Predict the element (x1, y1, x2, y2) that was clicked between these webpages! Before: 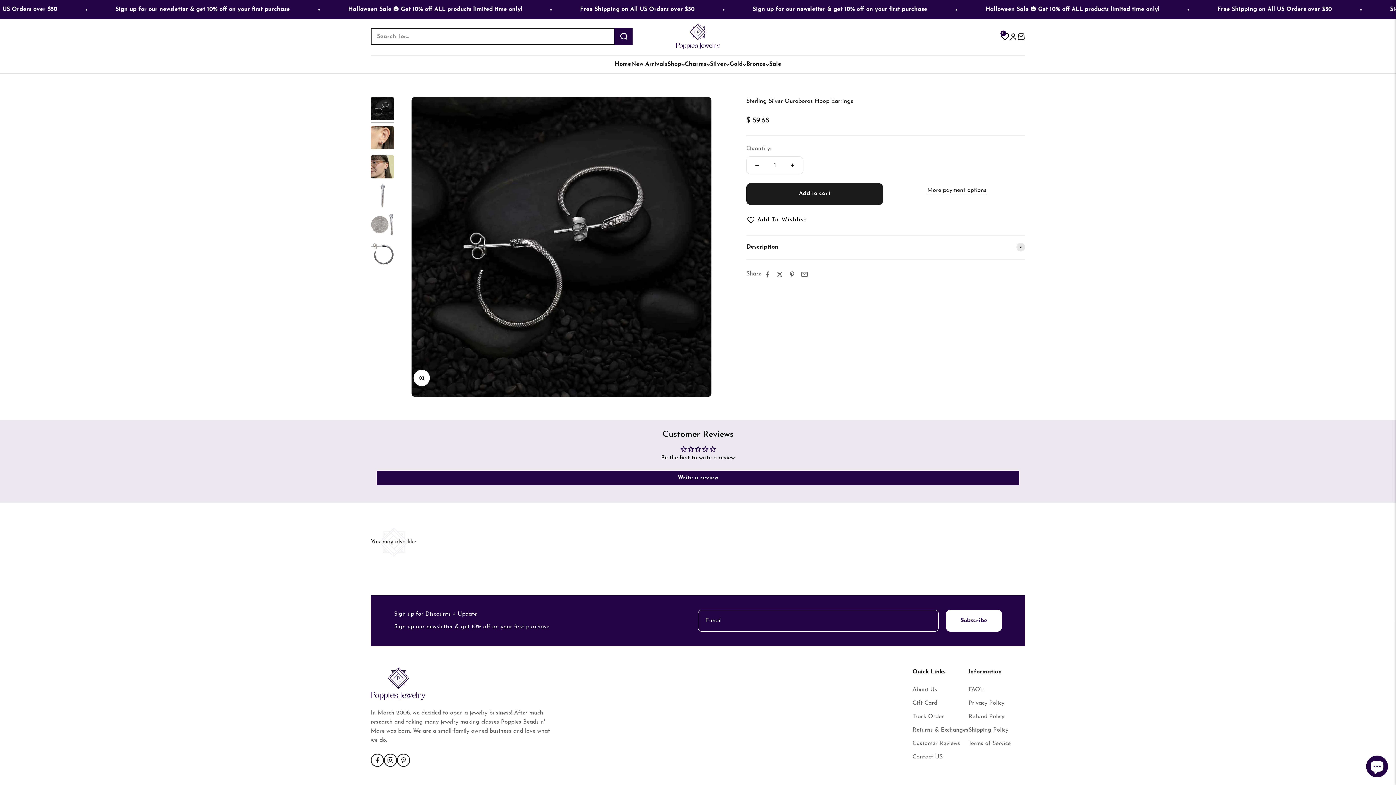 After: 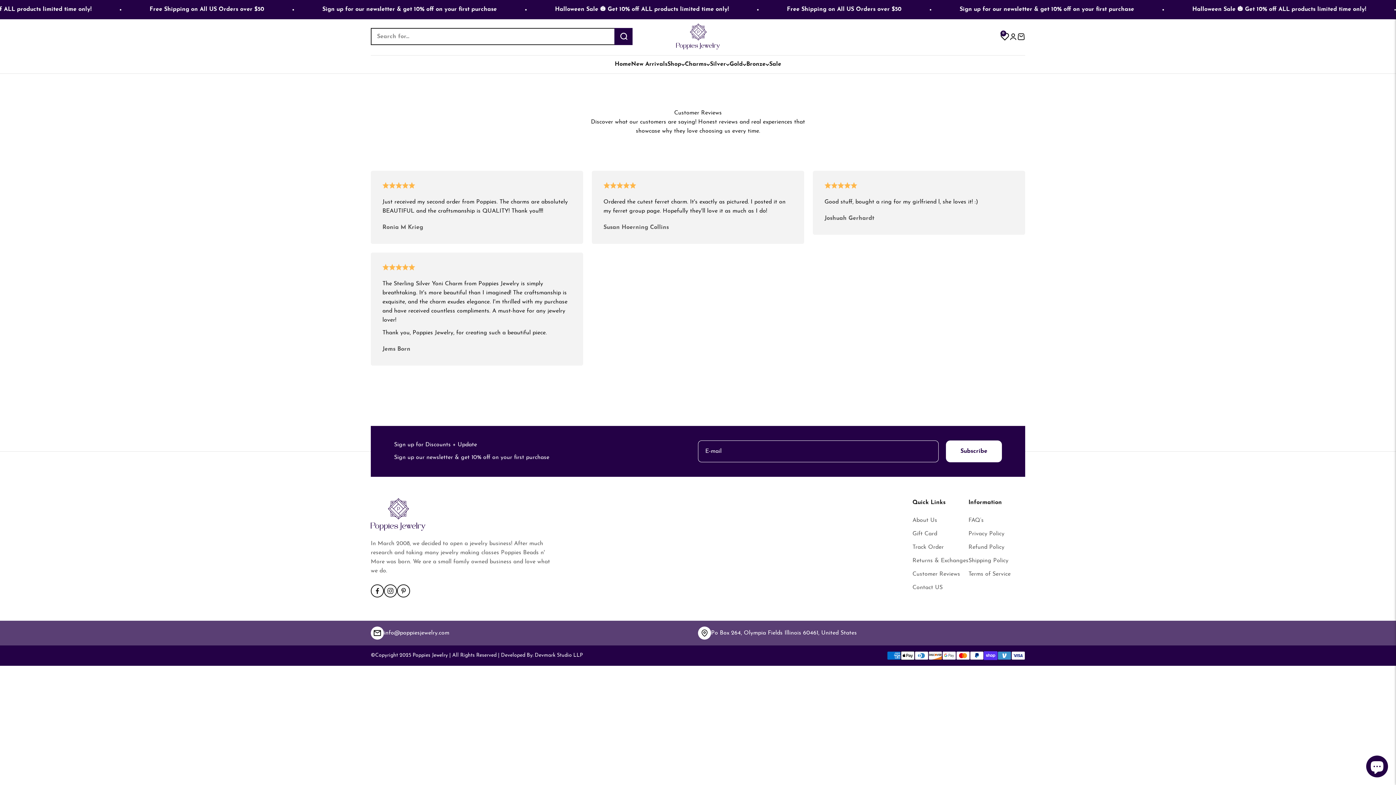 Action: bbox: (912, 739, 960, 748) label: Customer Reviews